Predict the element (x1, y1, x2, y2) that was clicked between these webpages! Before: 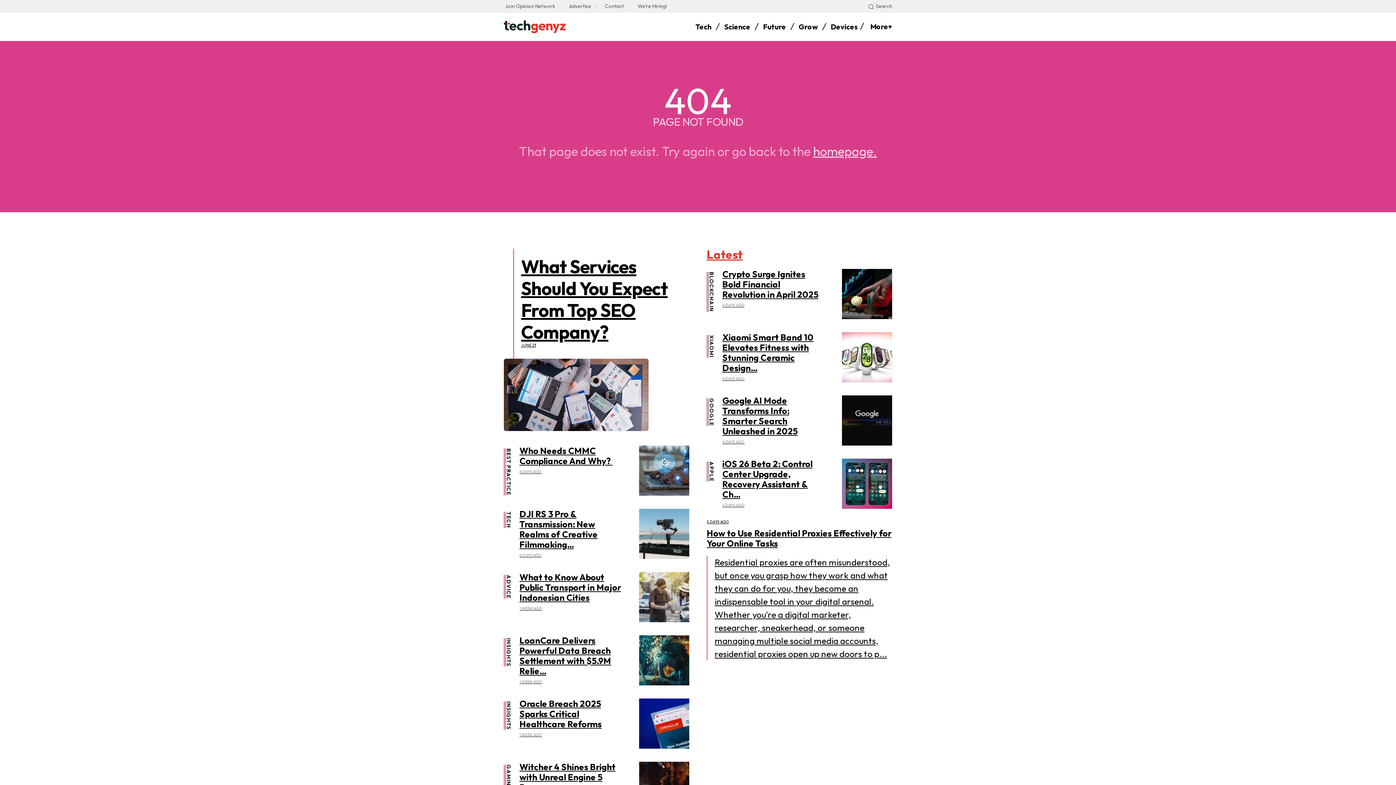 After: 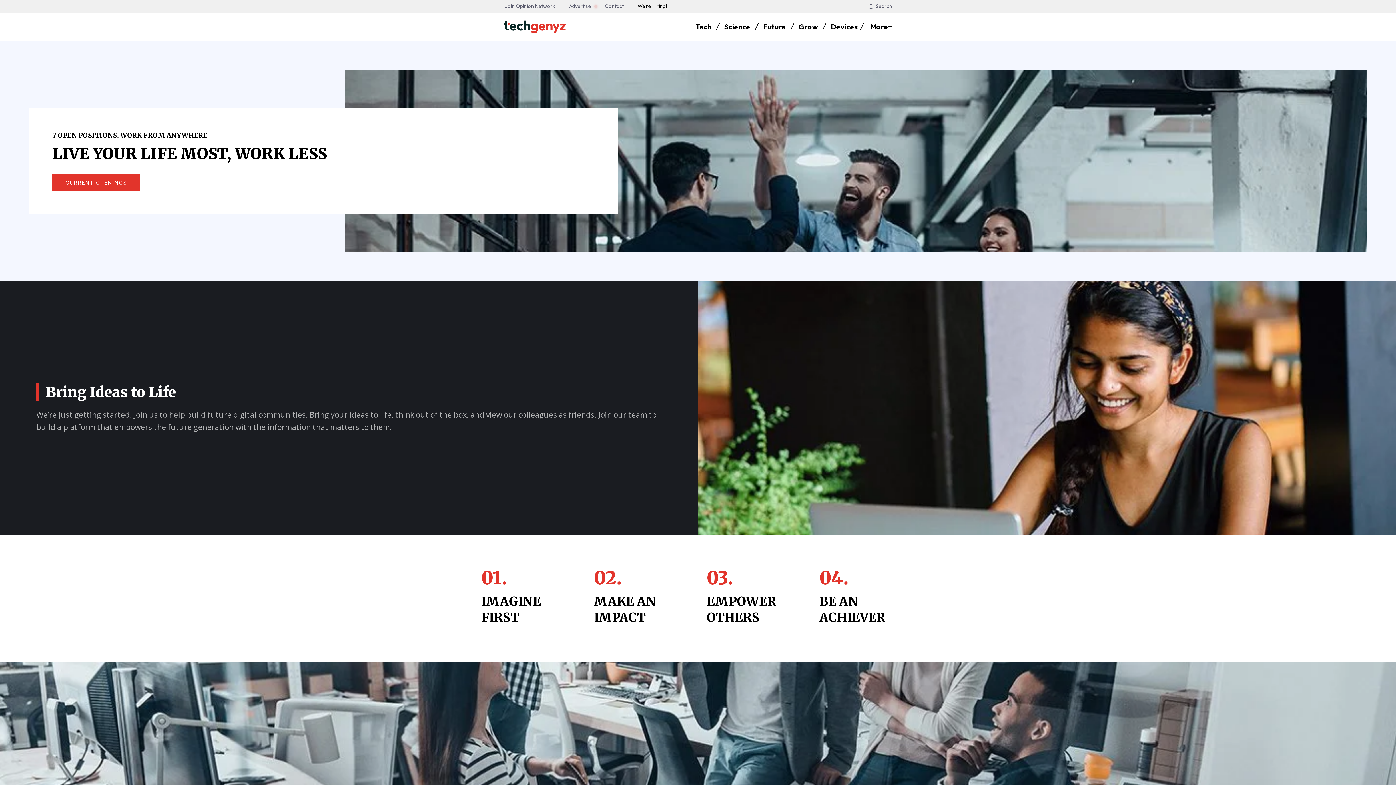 Action: label: We’re Hiring! bbox: (634, 0, 670, 12)